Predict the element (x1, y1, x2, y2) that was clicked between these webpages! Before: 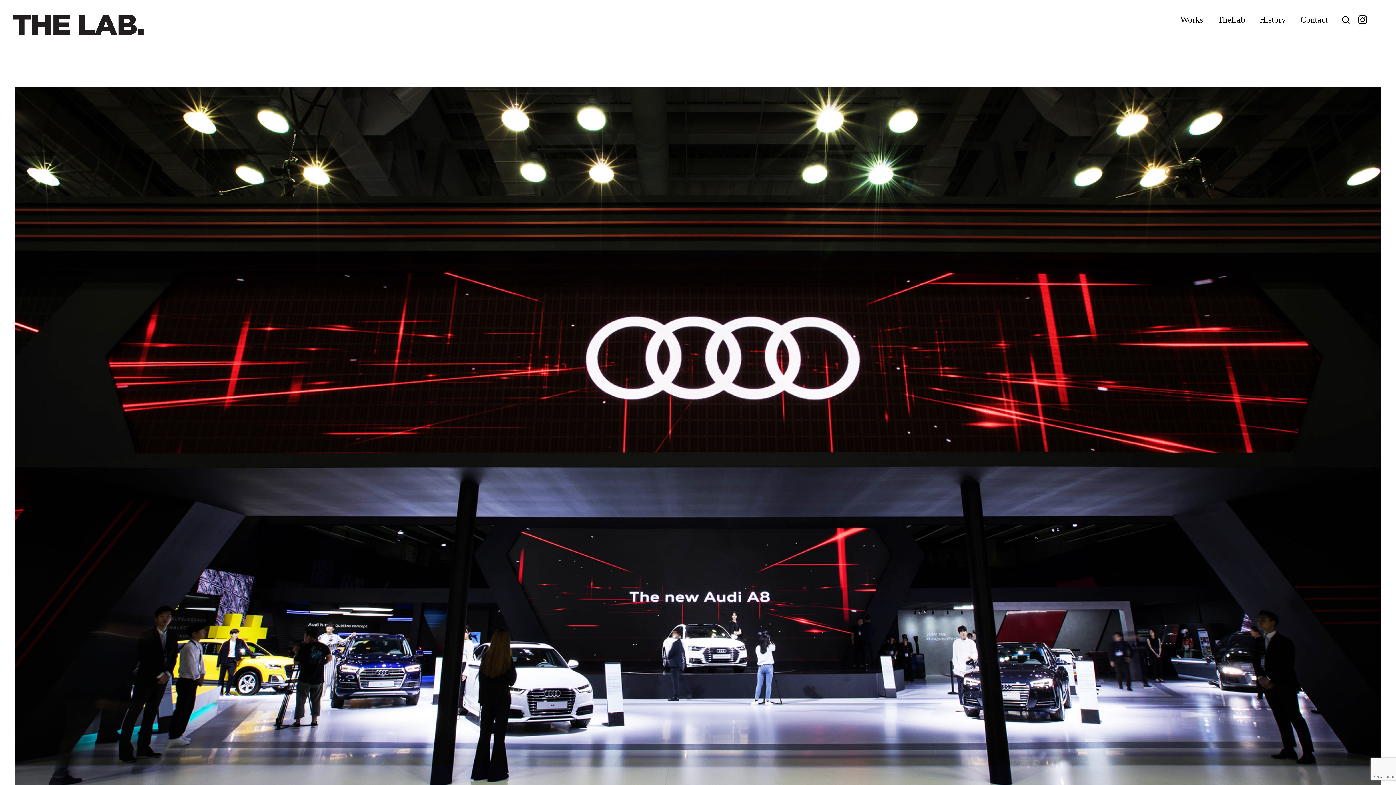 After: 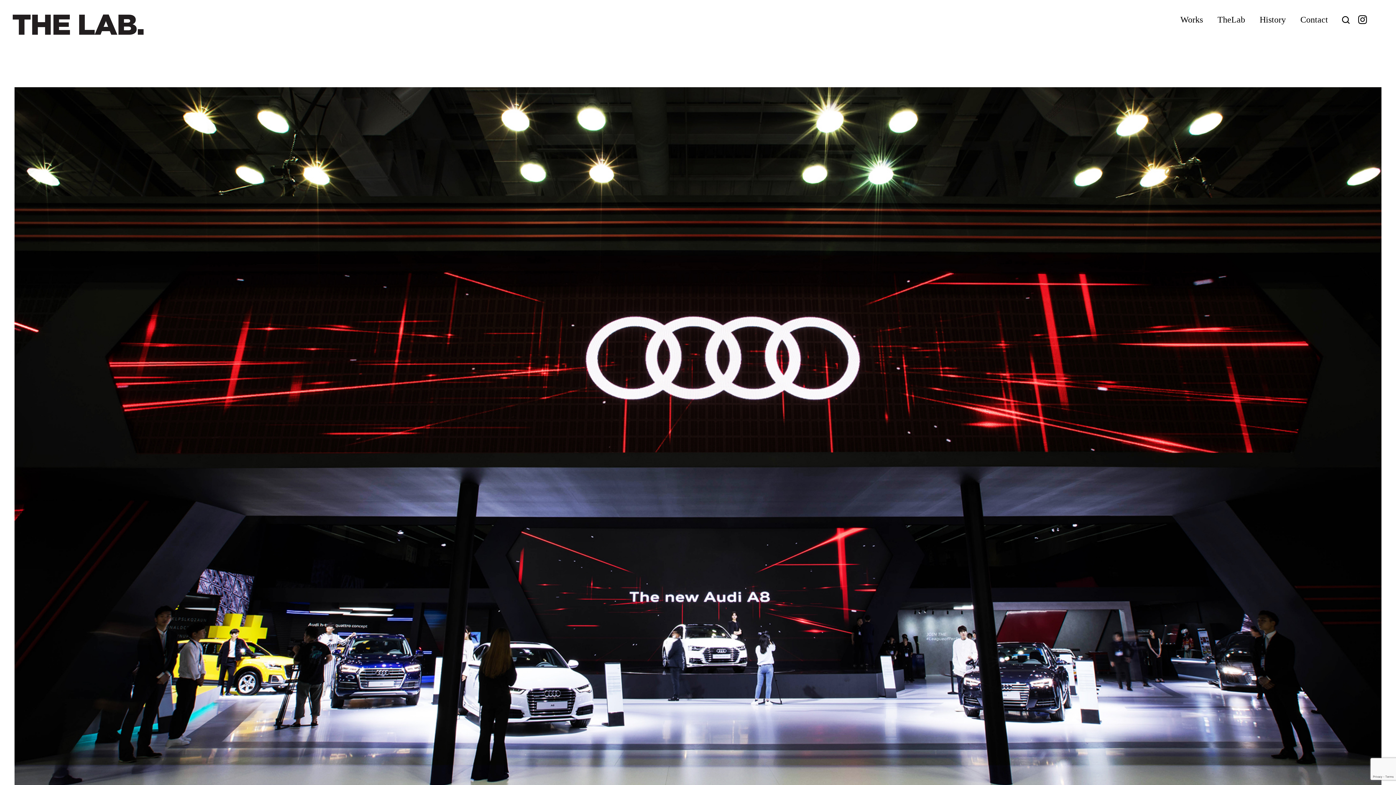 Action: bbox: (1358, 15, 1367, 24)